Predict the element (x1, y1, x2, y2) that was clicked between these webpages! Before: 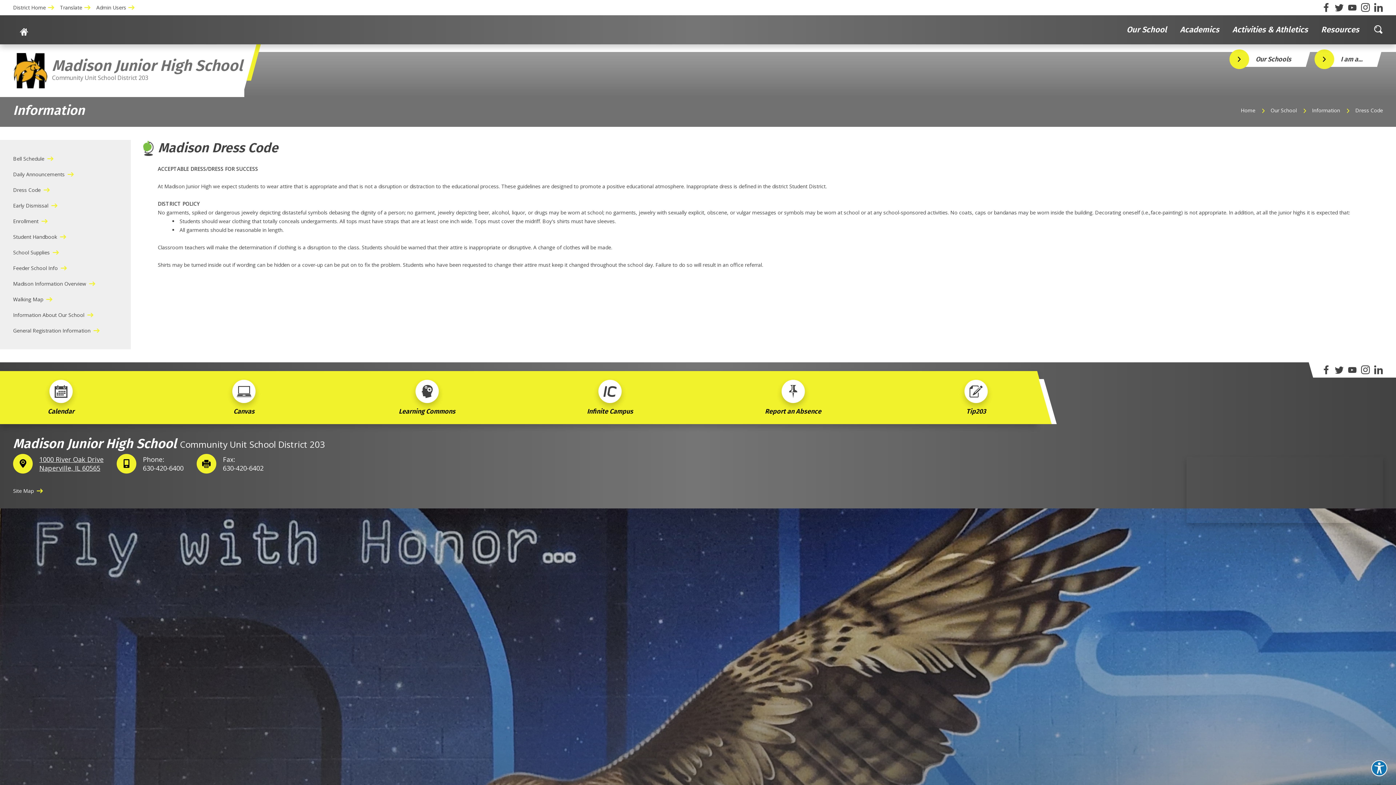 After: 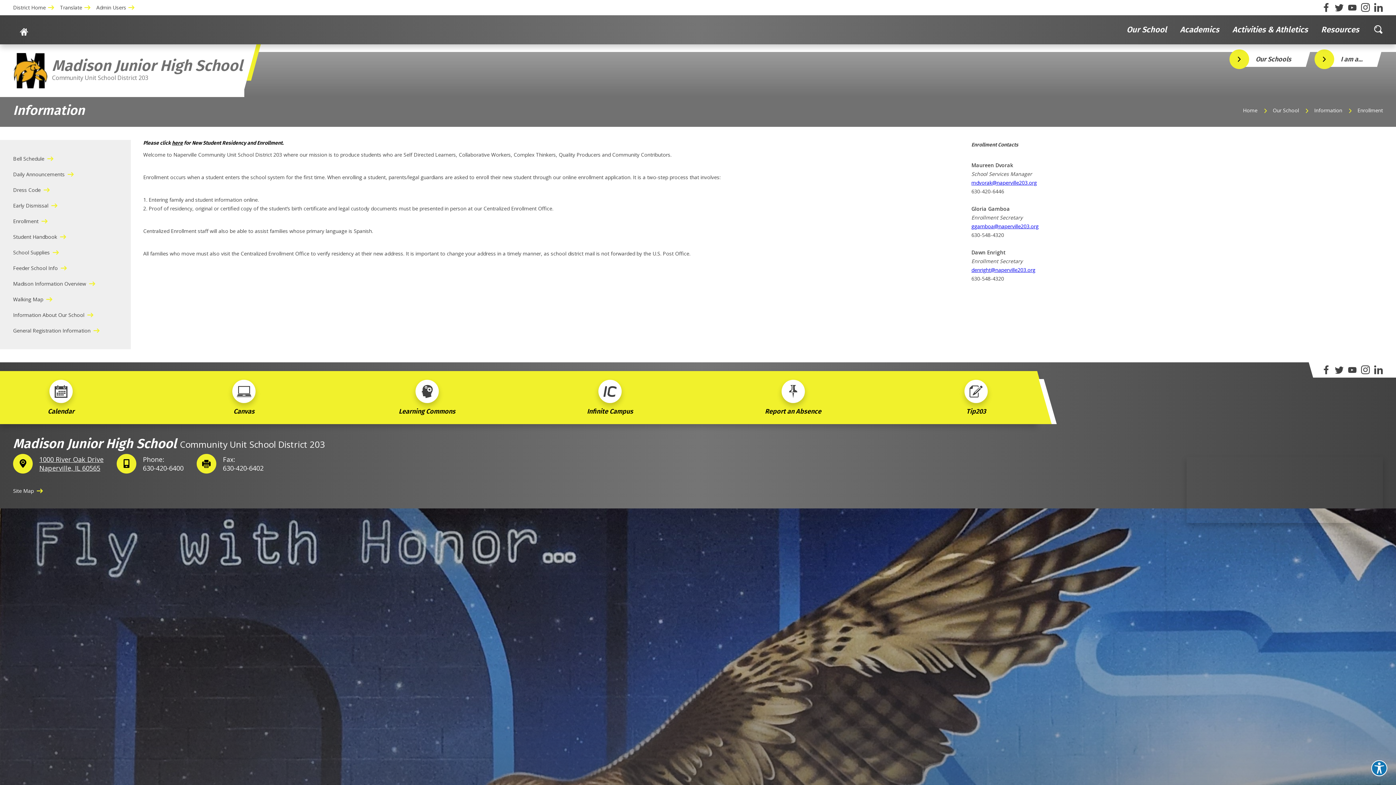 Action: bbox: (13, 213, 38, 229) label: Enrollment